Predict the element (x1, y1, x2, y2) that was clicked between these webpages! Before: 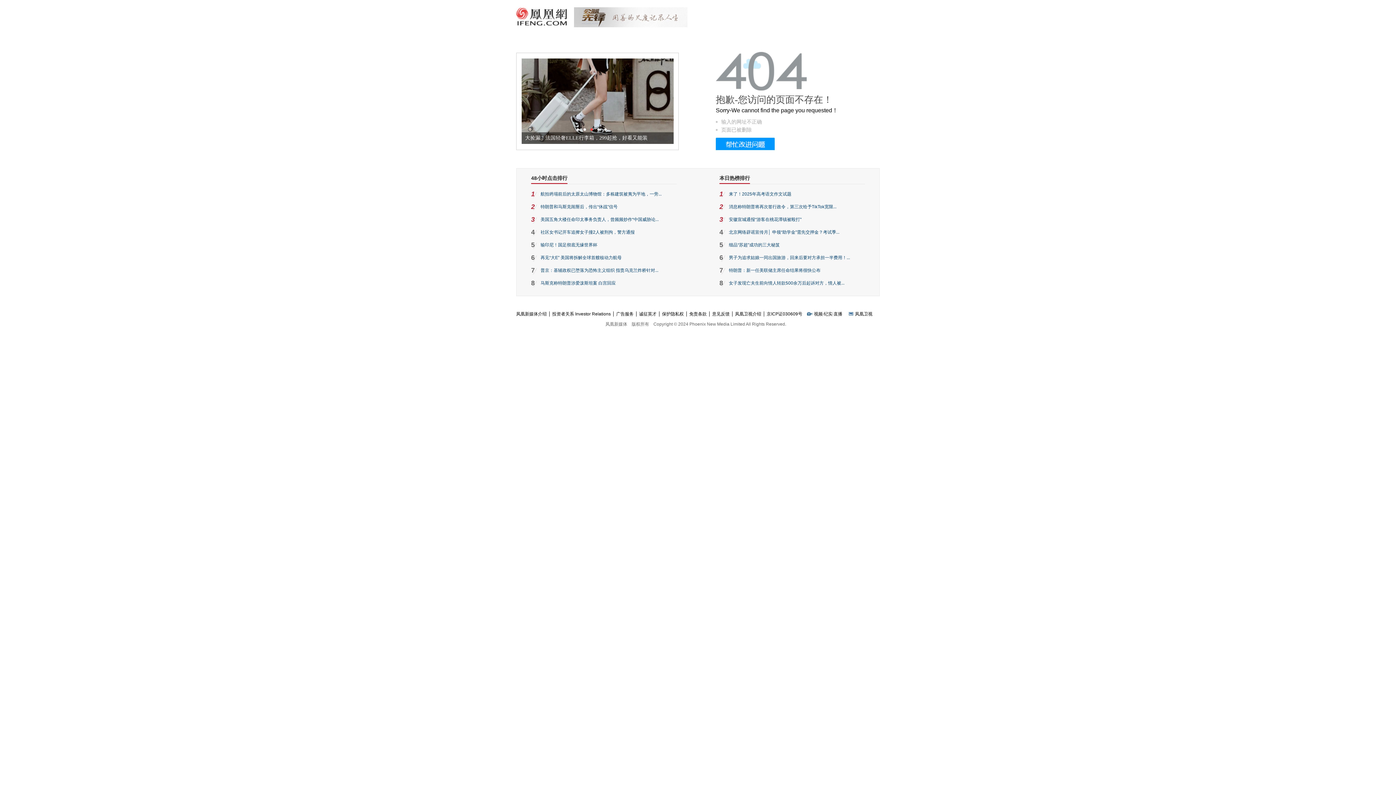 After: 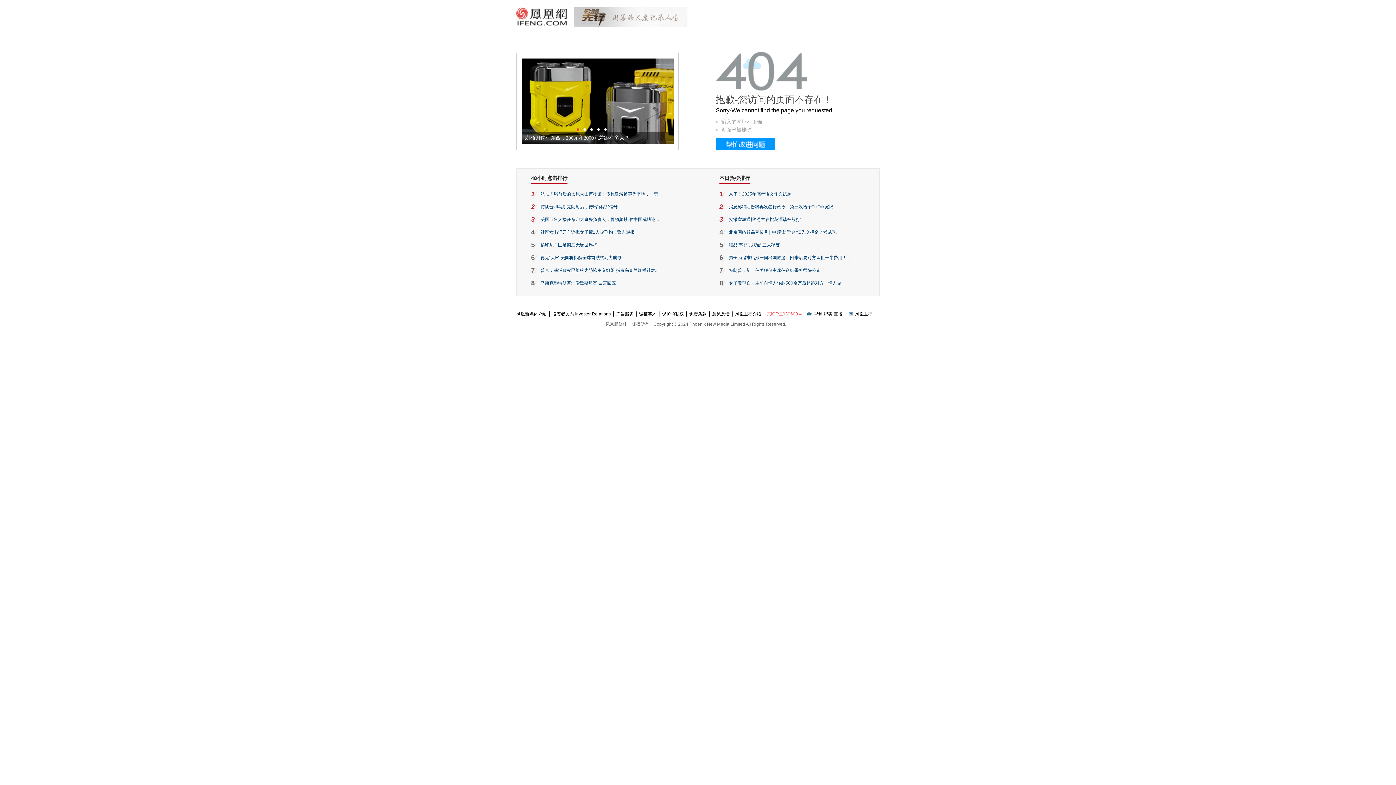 Action: bbox: (764, 311, 805, 316) label: 京ICP证030609号